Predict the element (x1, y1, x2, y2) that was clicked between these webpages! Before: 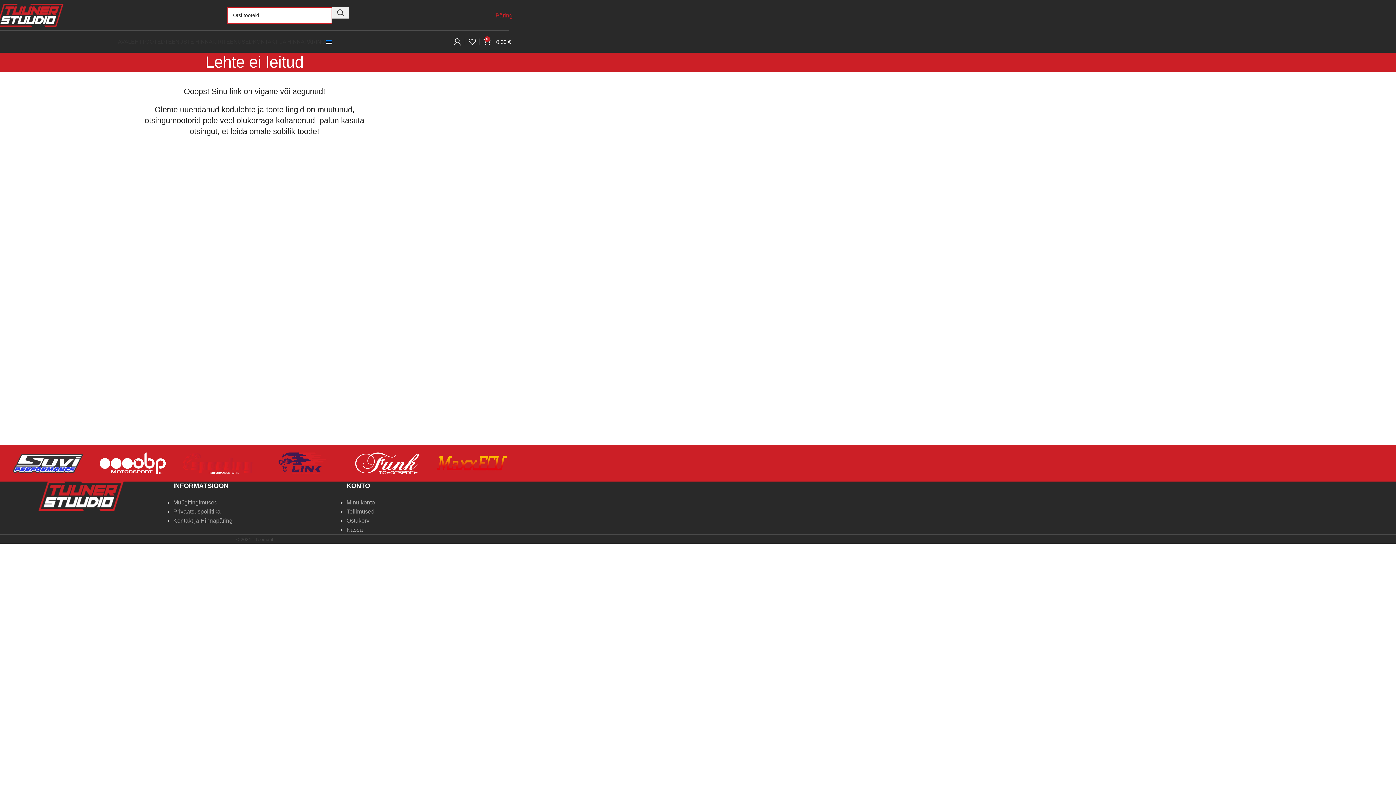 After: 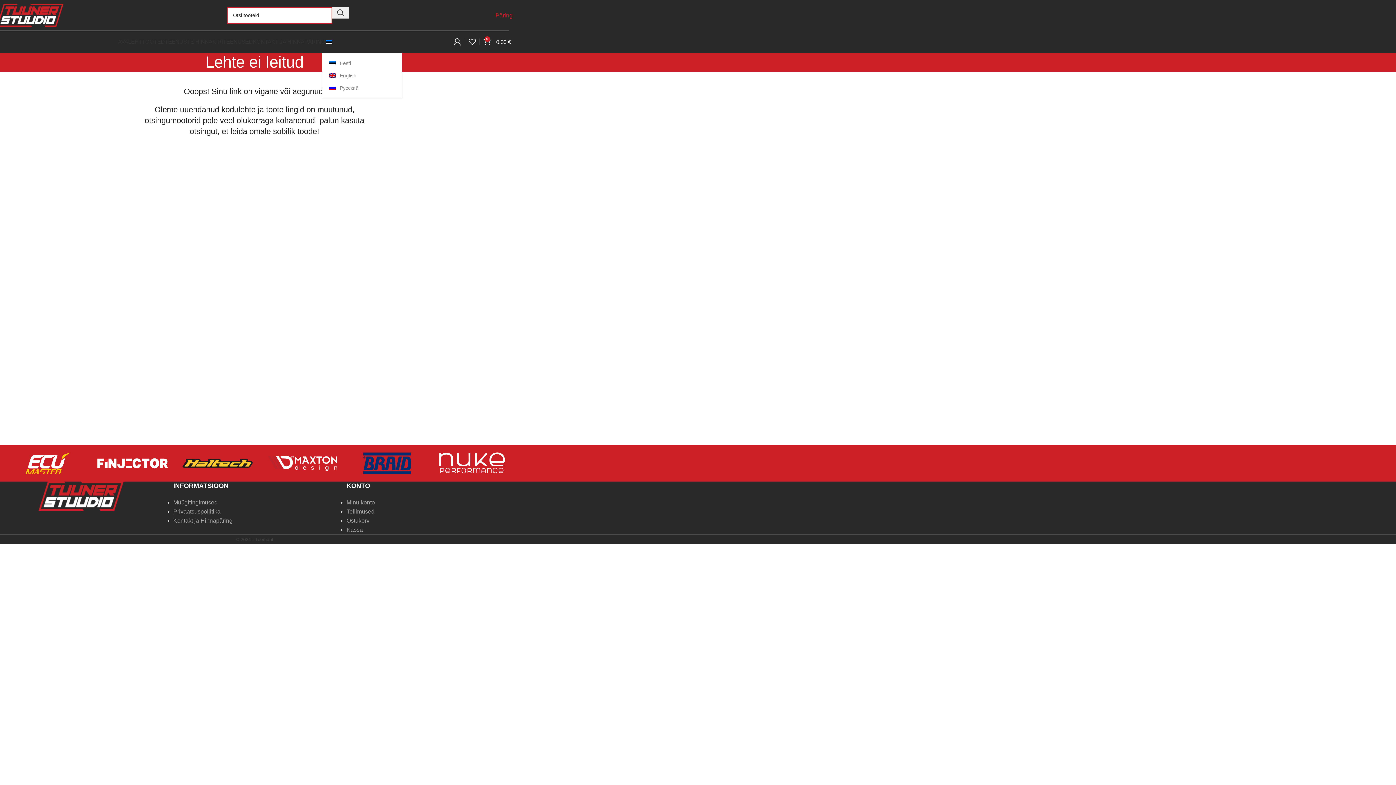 Action: bbox: (325, 34, 332, 49)